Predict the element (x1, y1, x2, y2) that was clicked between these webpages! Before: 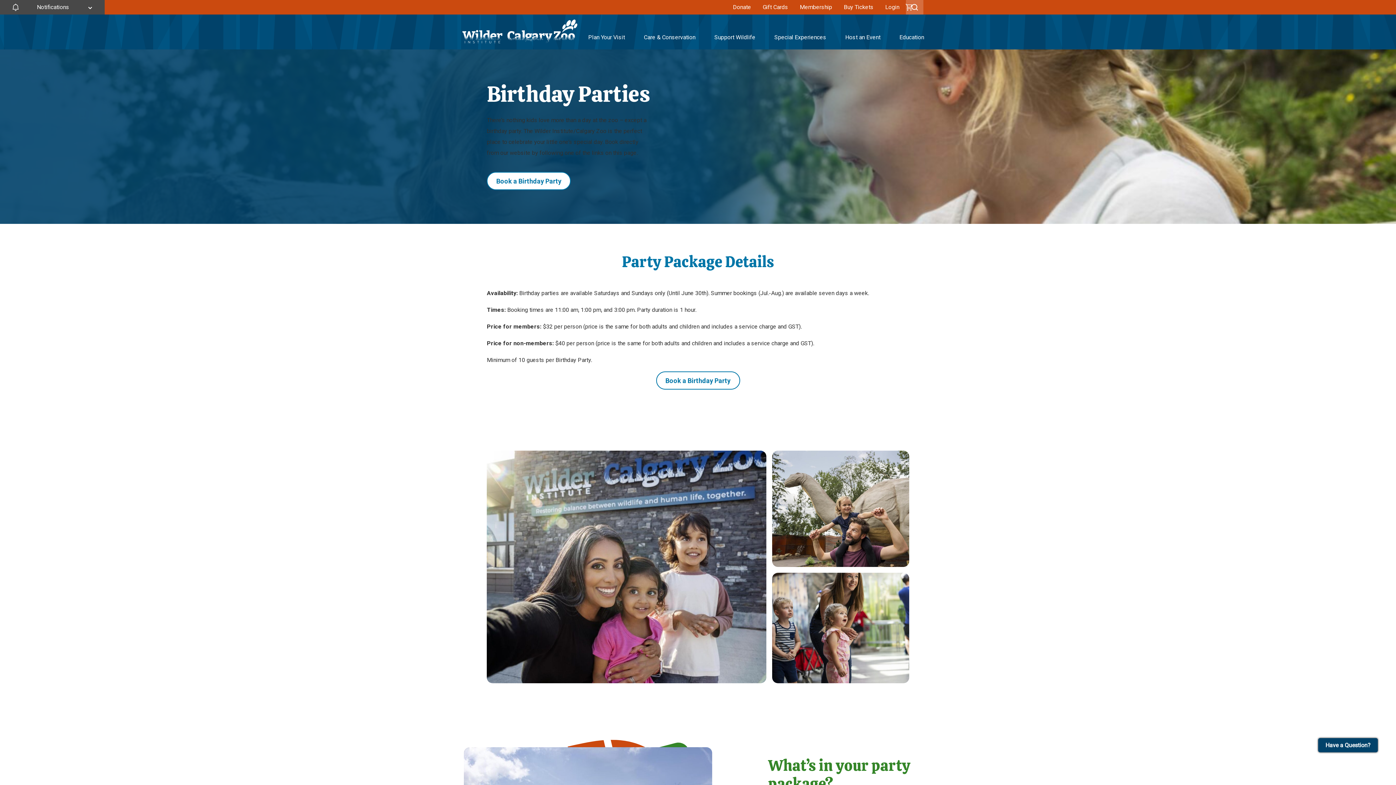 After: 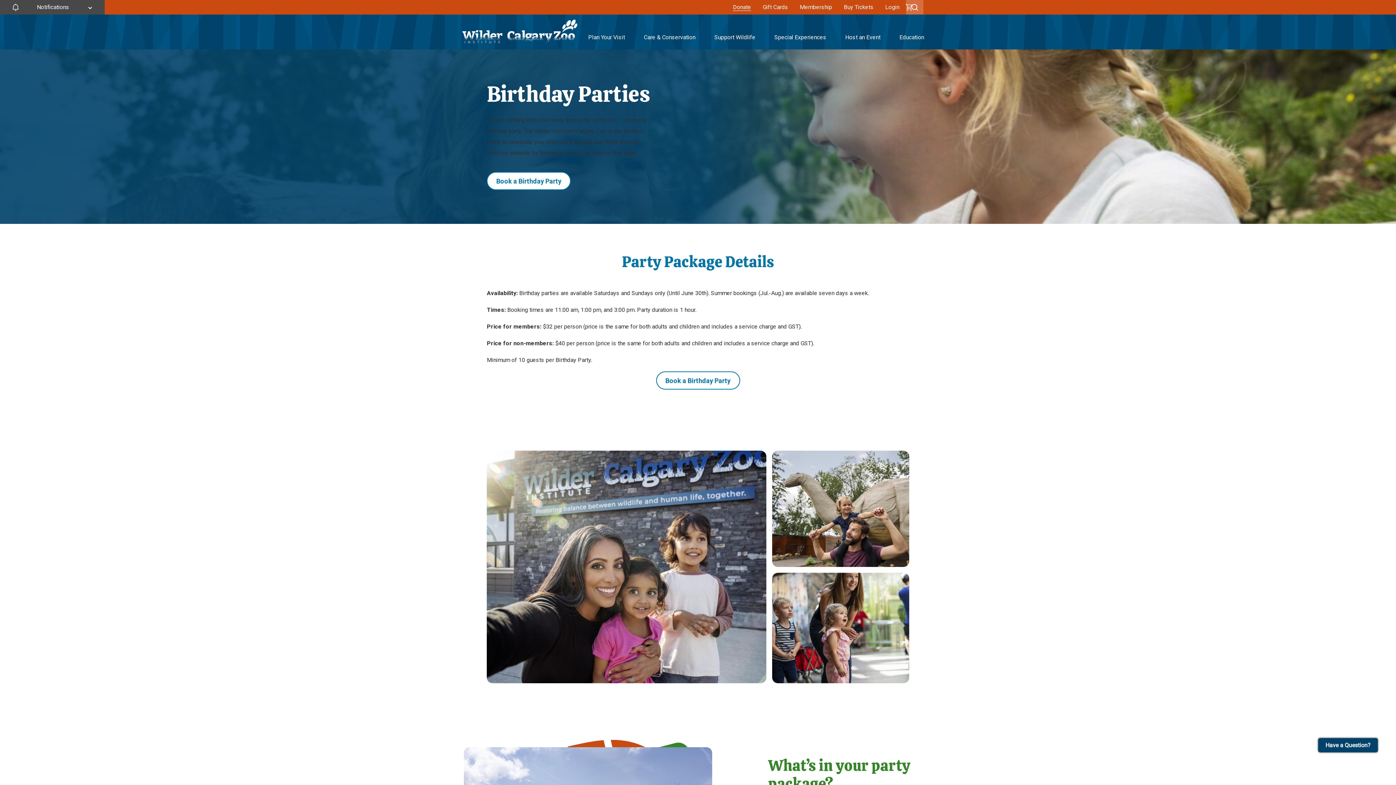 Action: label: Donate bbox: (727, 0, 757, 14)